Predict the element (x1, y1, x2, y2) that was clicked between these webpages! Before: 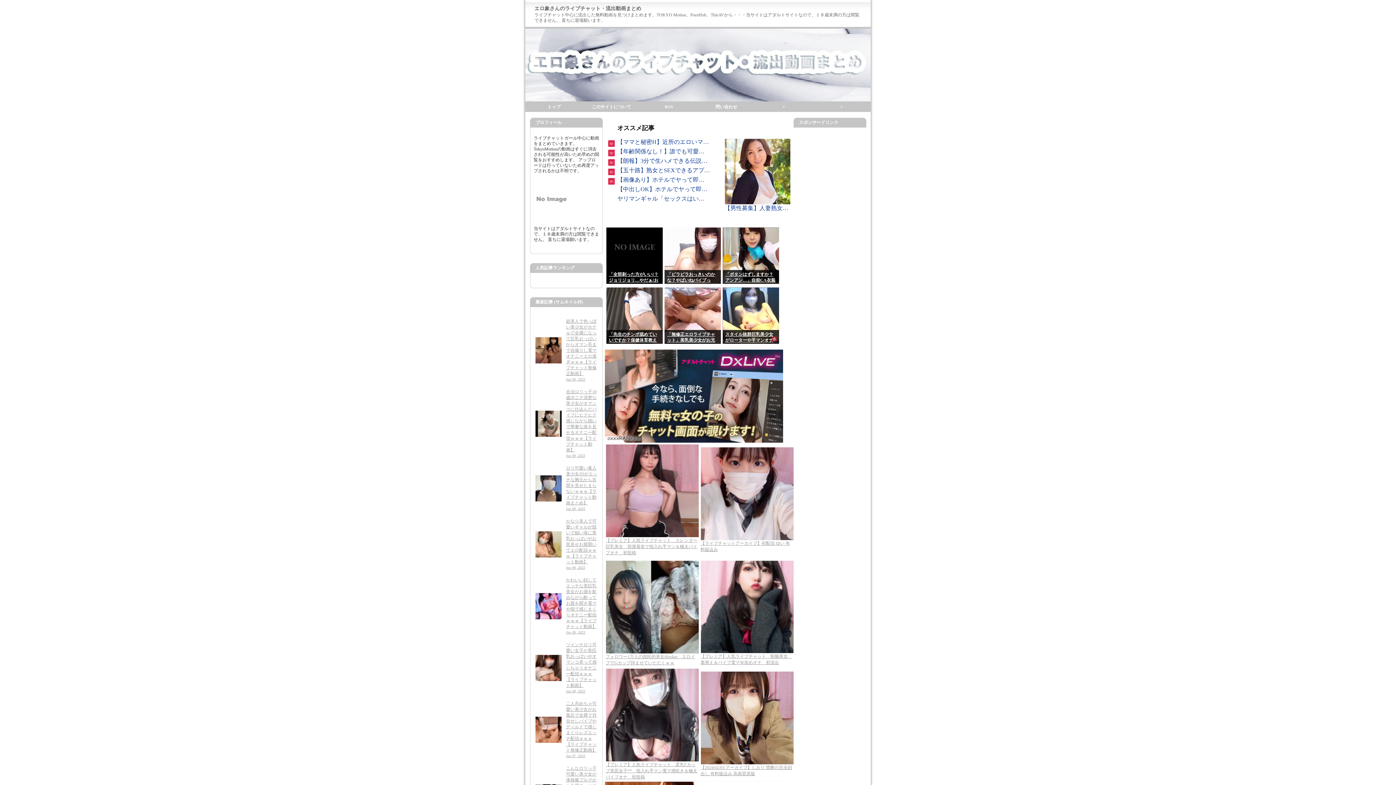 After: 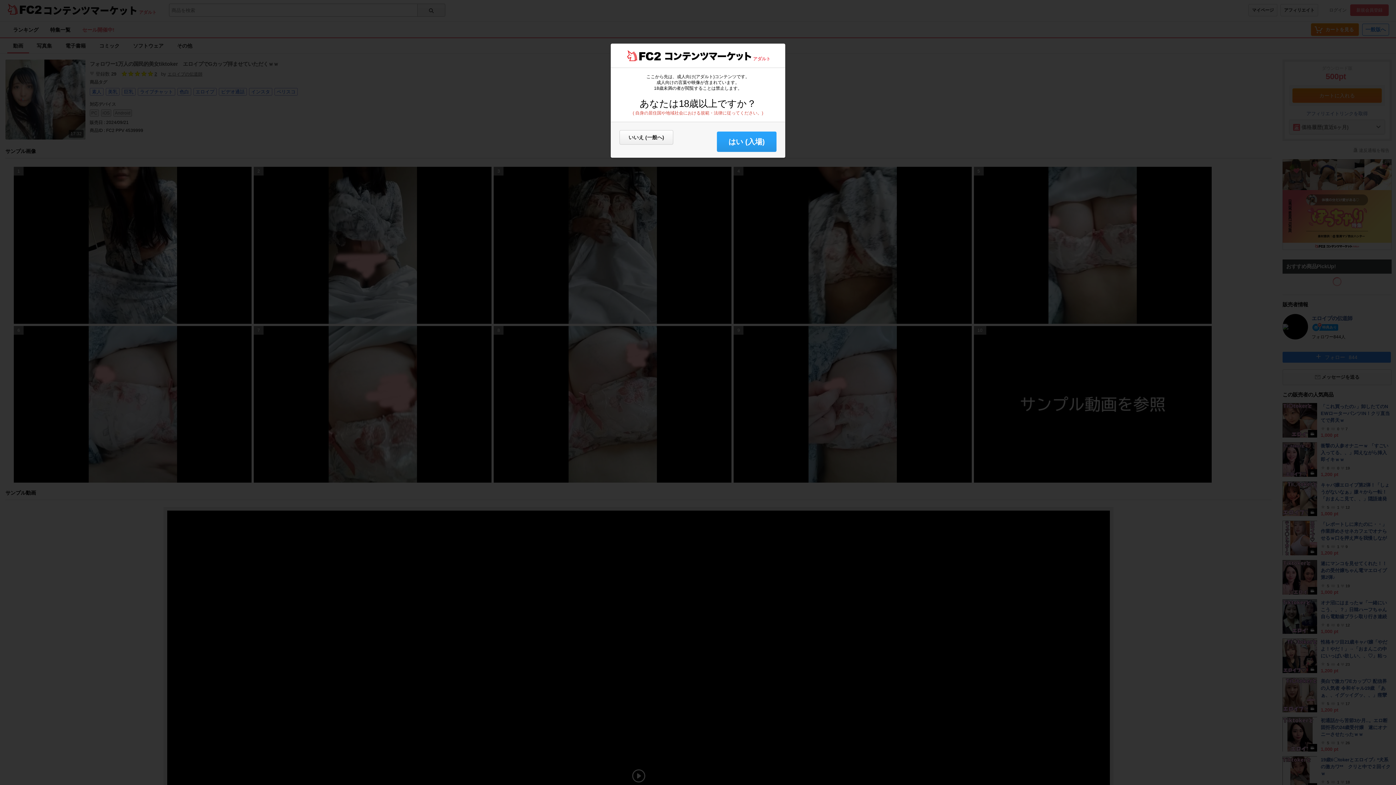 Action: label: フォロワー1万人の国民的美女tiktoker　エロイプでGカップ拝ませていただくｗｗ bbox: (605, 650, 699, 665)